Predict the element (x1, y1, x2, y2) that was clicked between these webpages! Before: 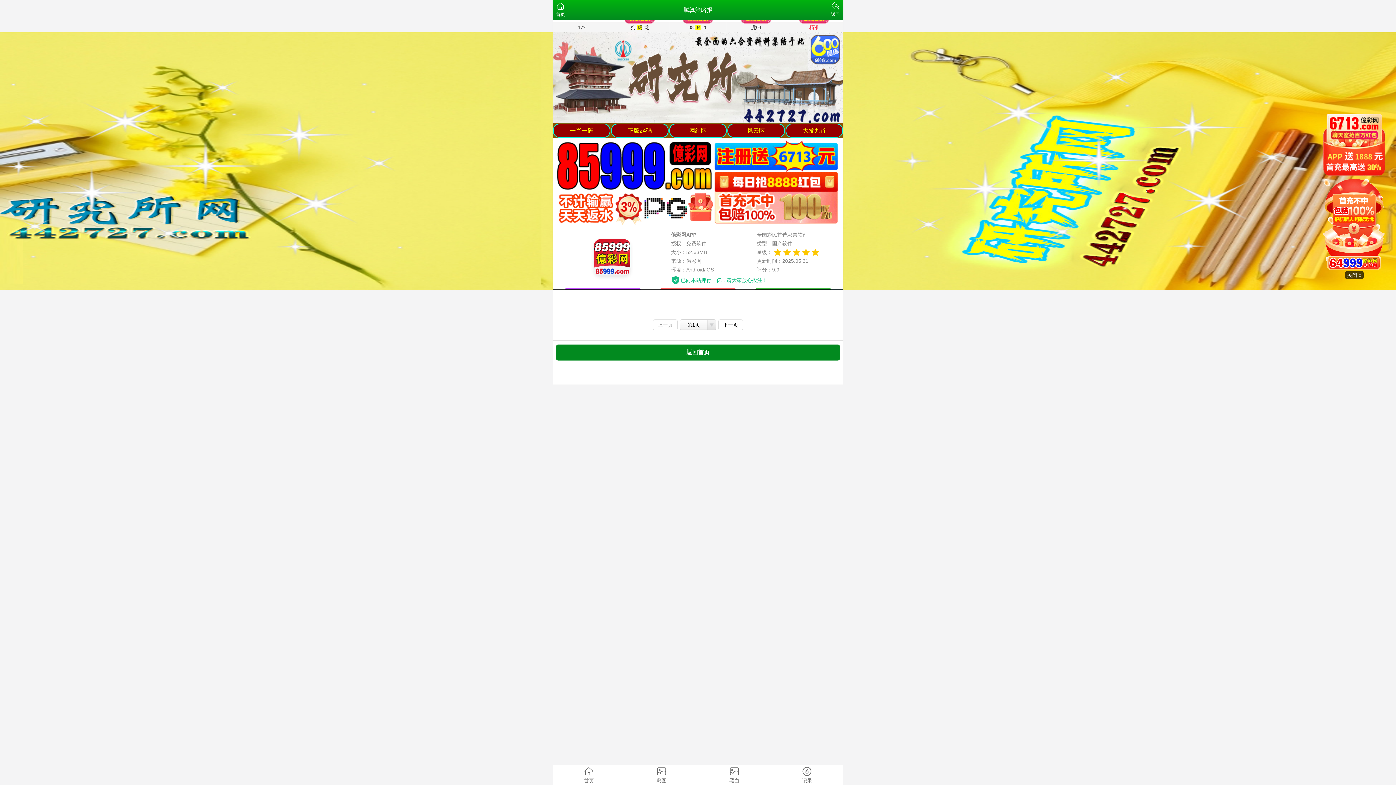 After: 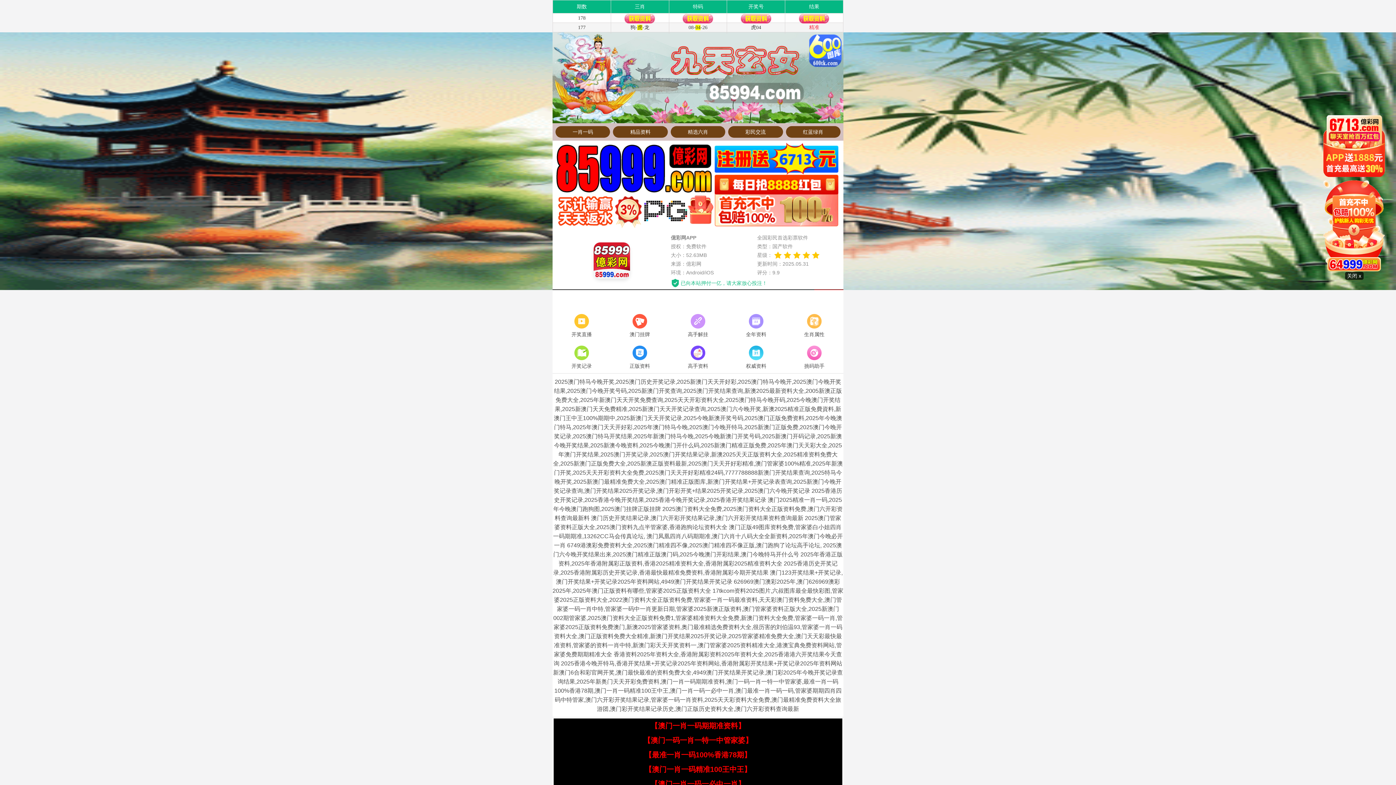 Action: label: 返回首页 bbox: (556, 344, 840, 360)